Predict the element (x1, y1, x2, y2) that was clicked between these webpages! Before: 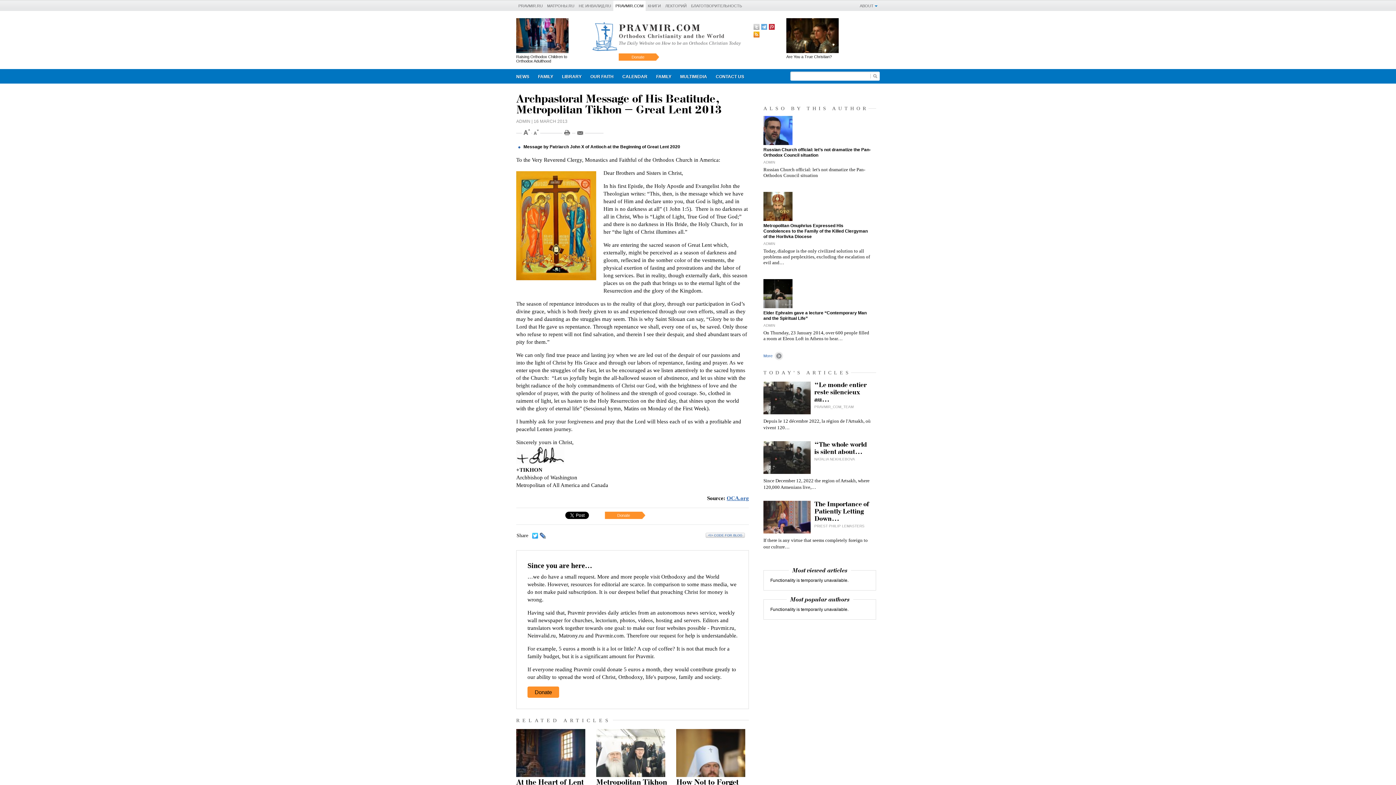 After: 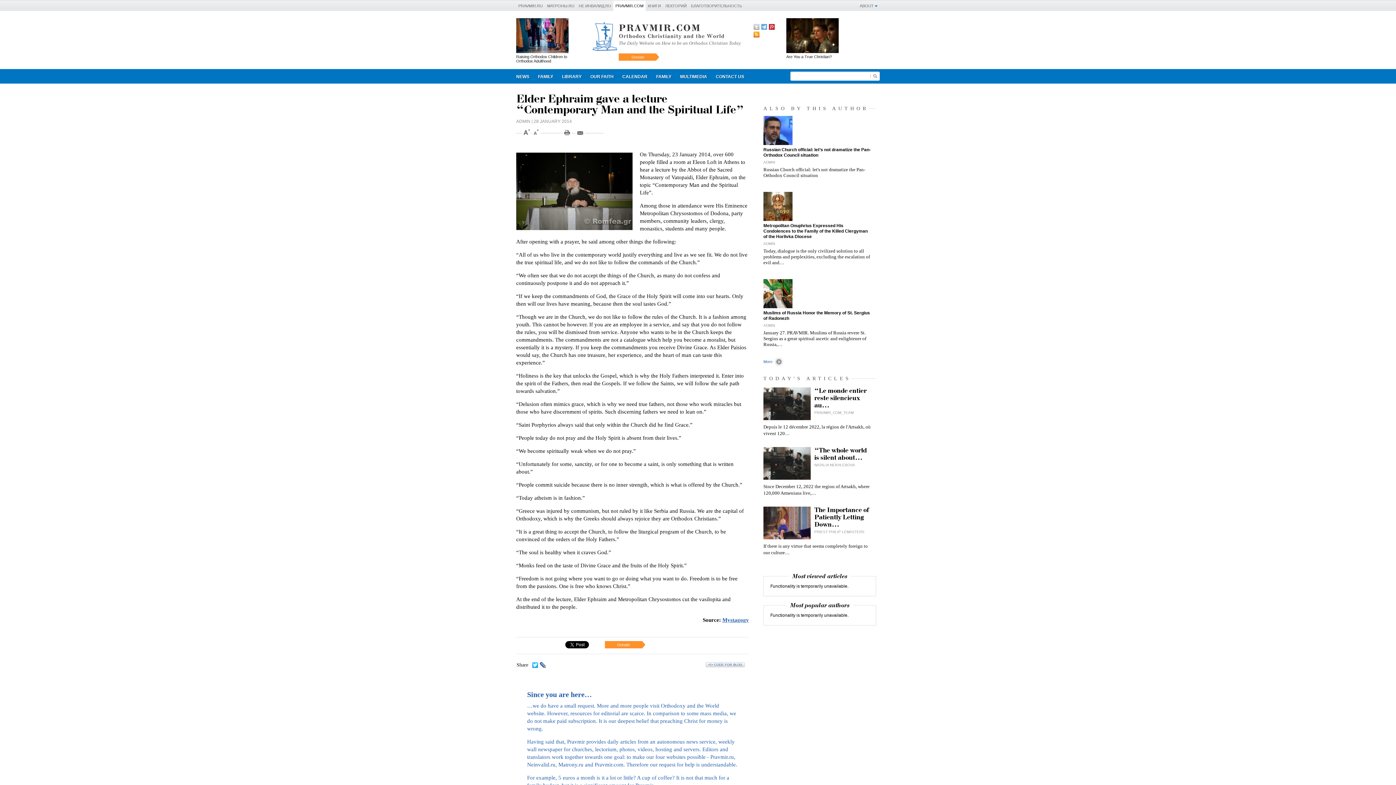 Action: bbox: (763, 304, 792, 309)